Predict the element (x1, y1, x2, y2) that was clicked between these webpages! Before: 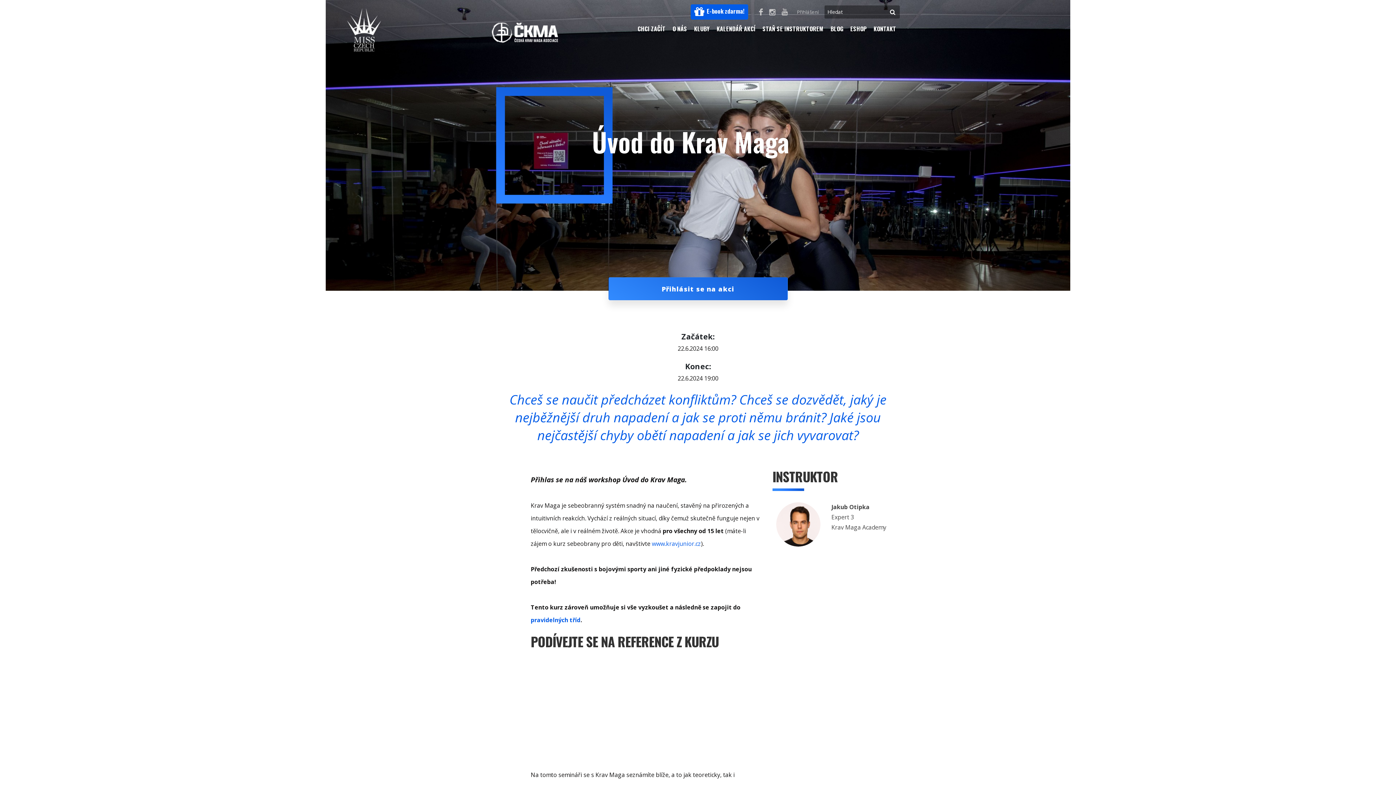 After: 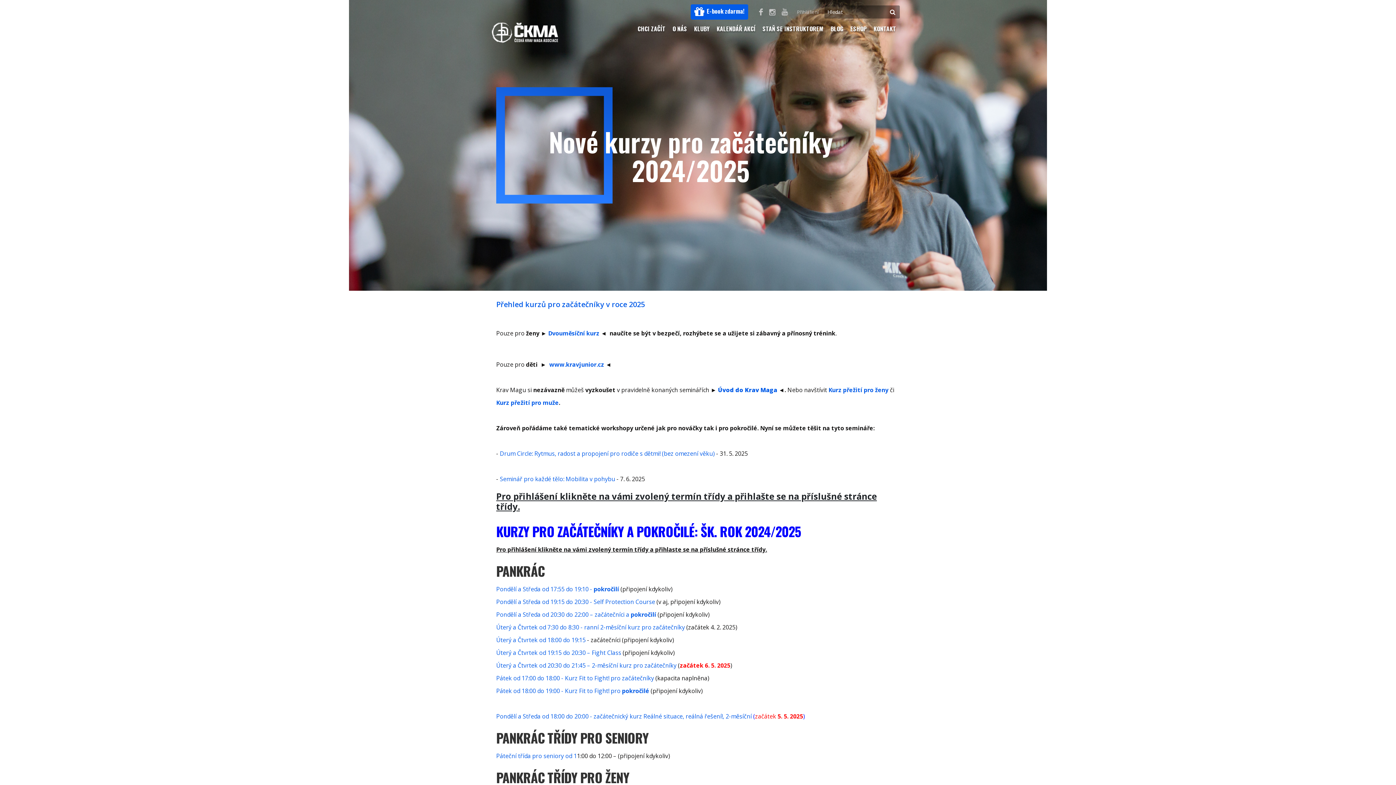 Action: bbox: (530, 616, 580, 624) label: pravidelných tříd